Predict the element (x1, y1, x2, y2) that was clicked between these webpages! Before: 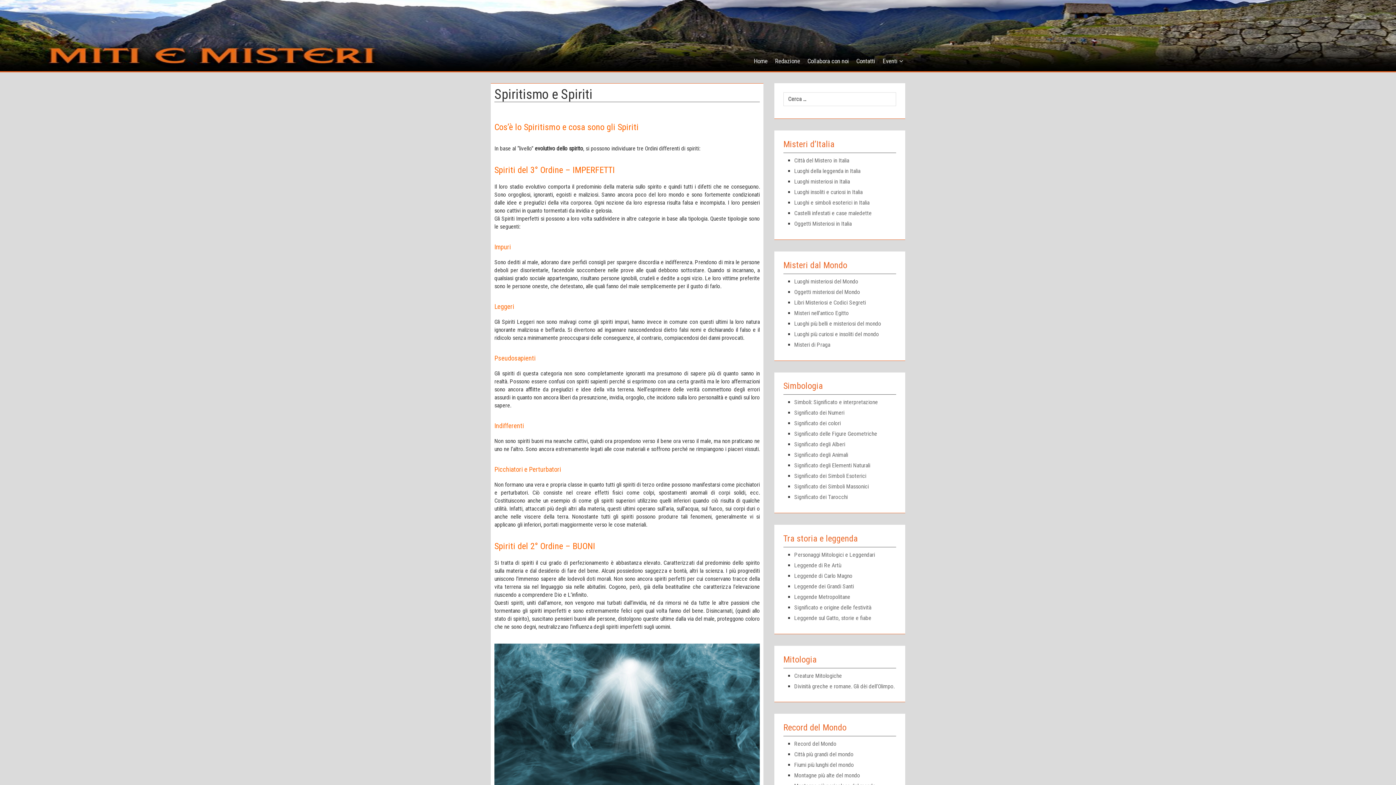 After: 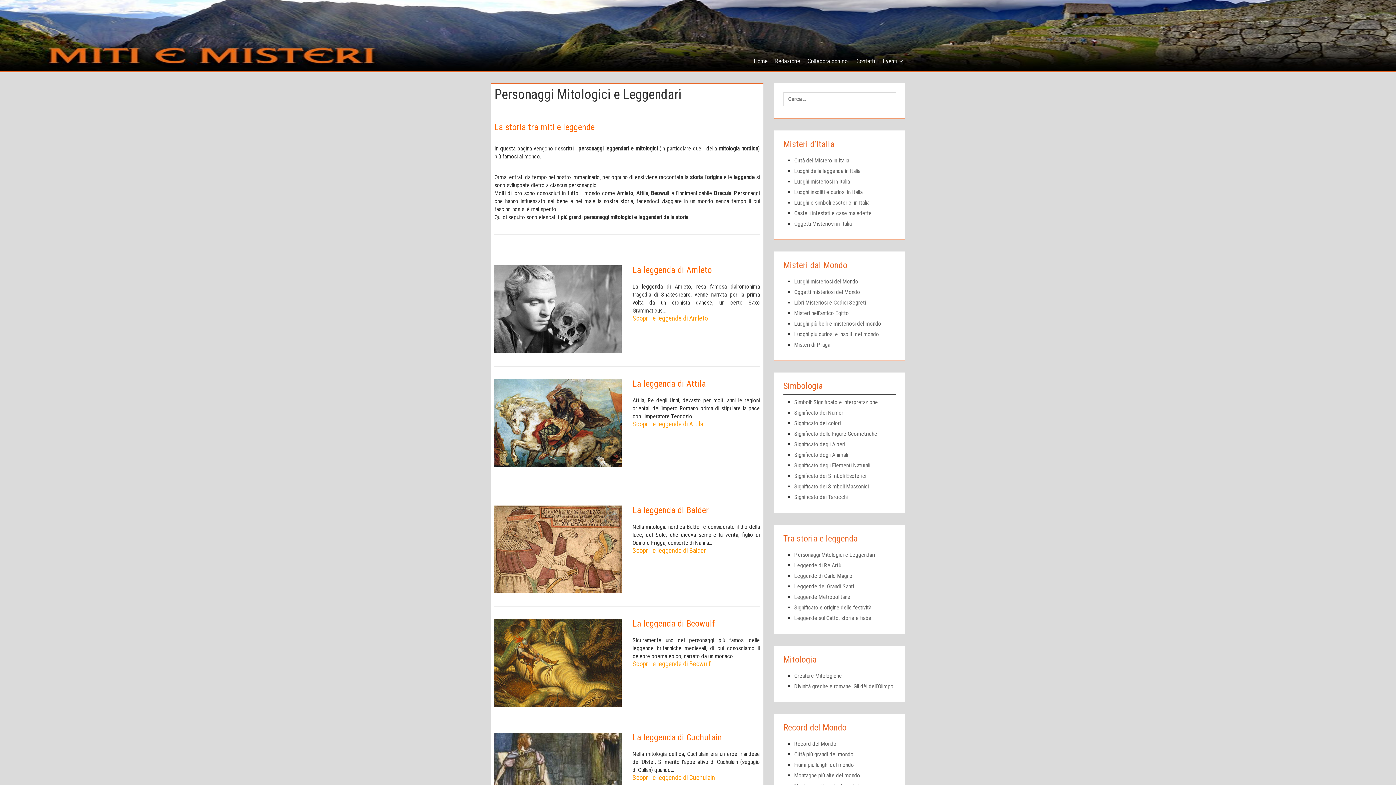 Action: label: Personaggi Mitologici e Leggendari bbox: (794, 551, 896, 559)